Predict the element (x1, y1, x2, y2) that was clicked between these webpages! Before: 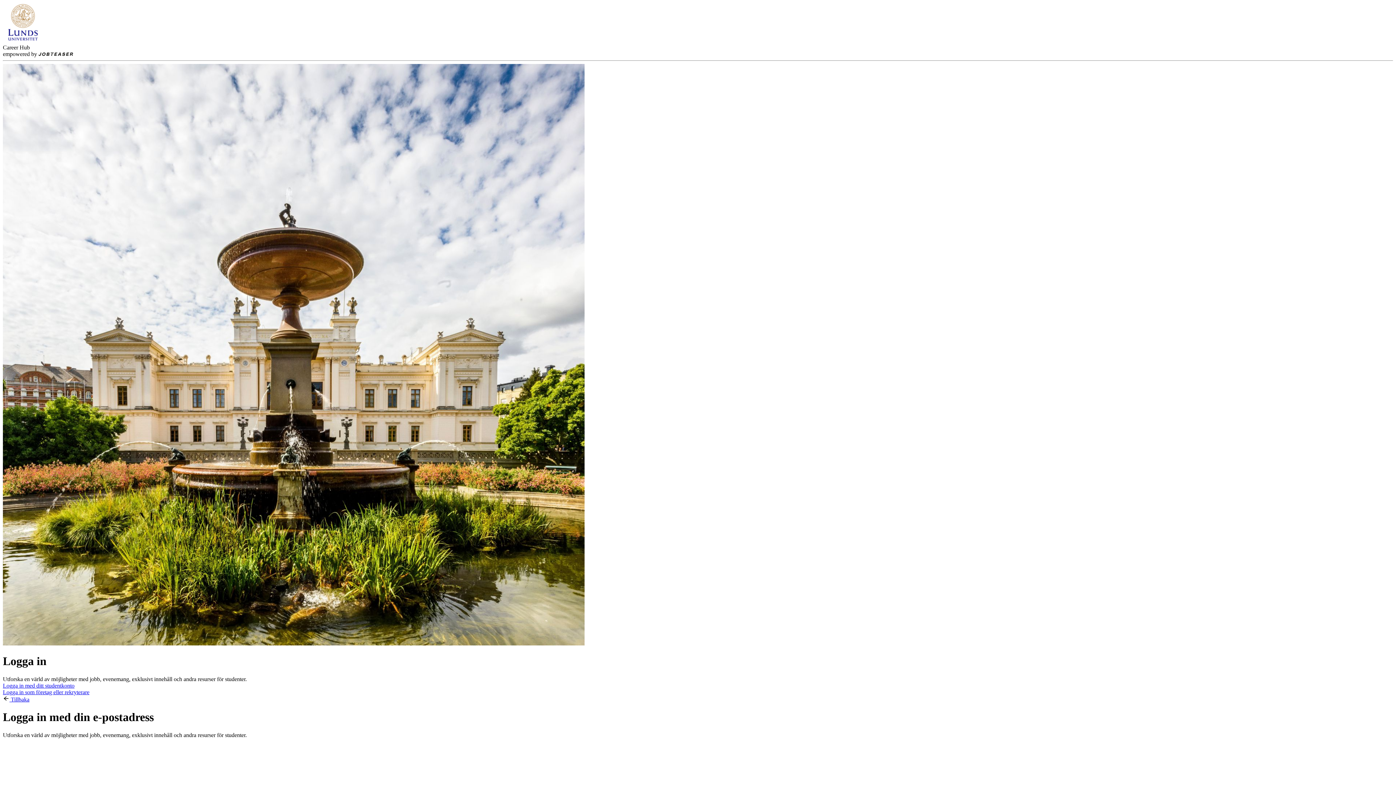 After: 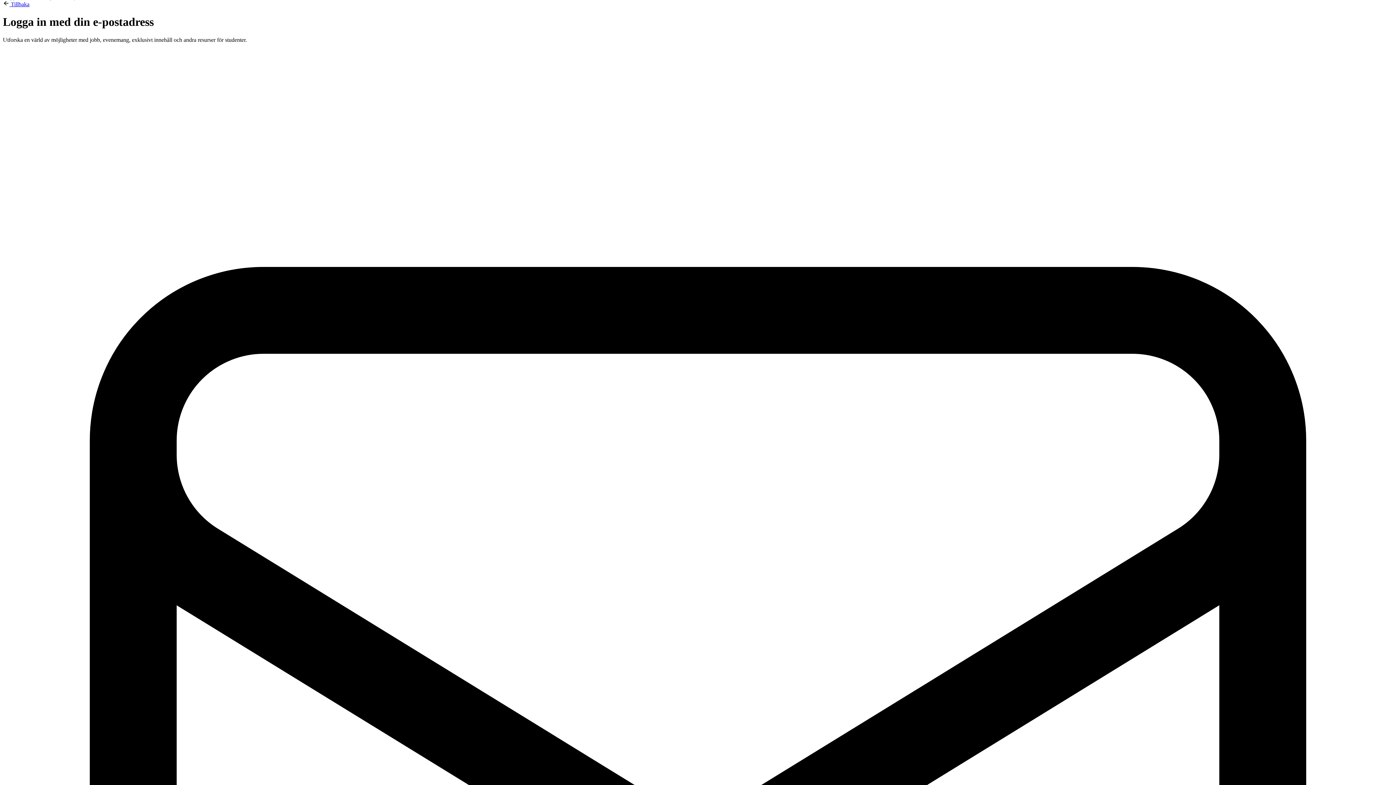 Action: label: Logga in som företag eller rekryterare bbox: (2, 689, 89, 695)